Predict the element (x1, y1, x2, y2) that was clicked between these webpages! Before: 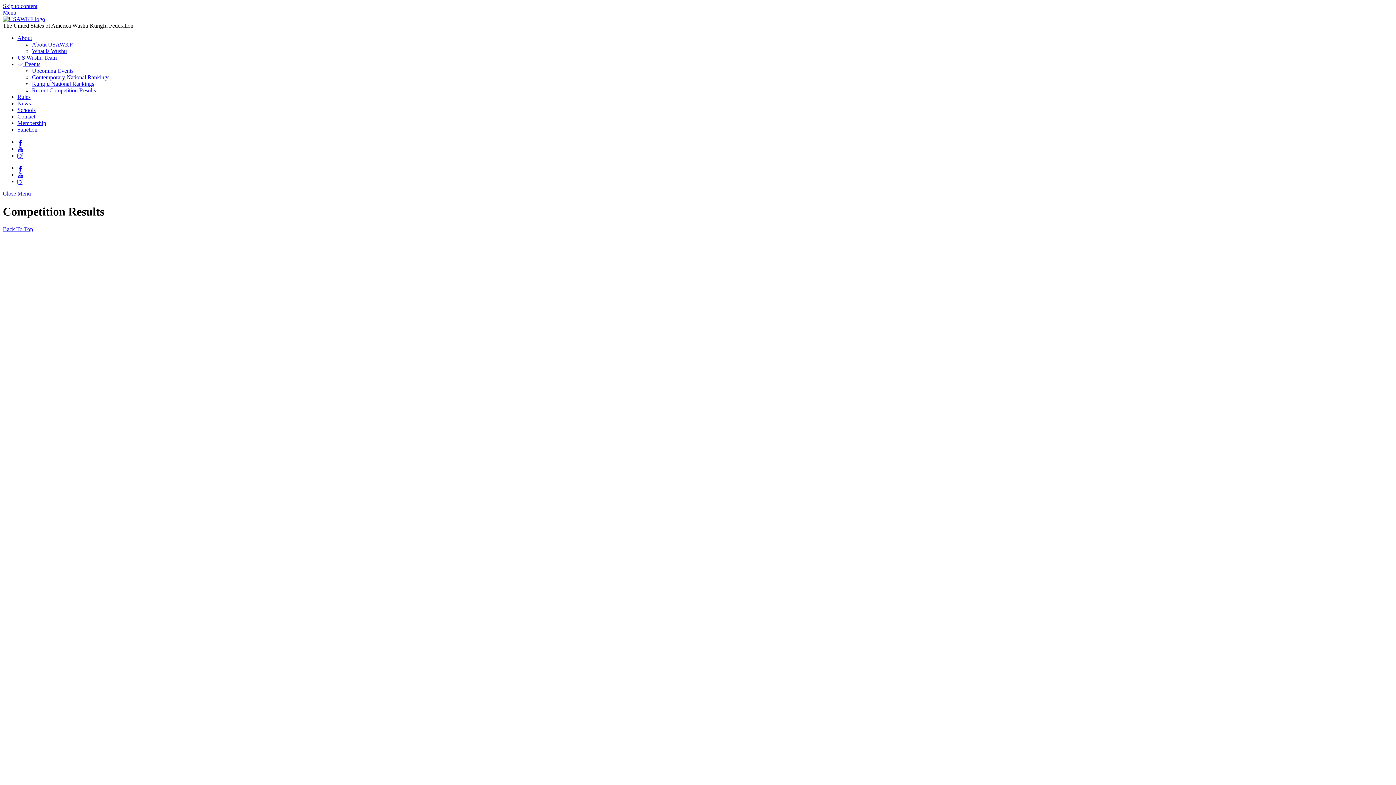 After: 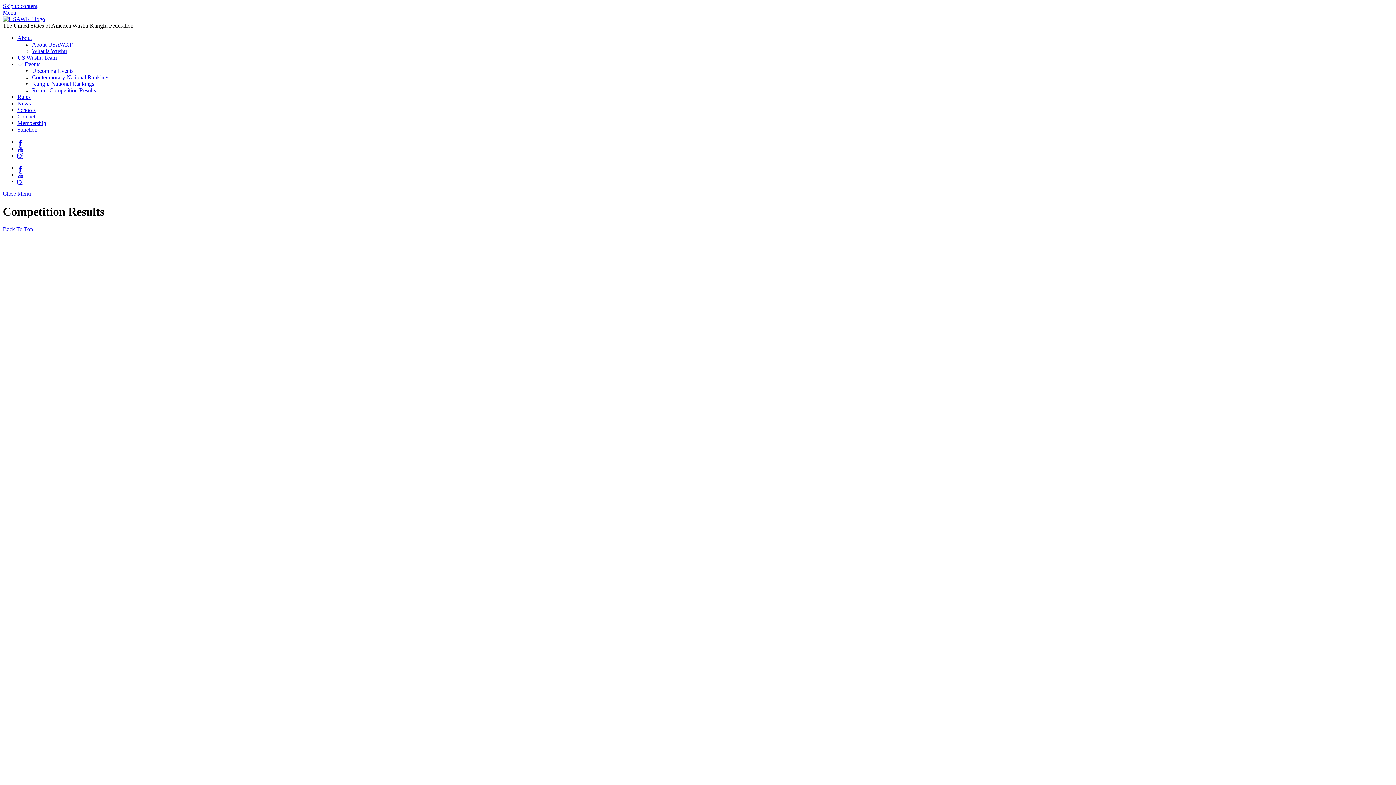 Action: bbox: (2, 2, 37, 9) label: Skip to content